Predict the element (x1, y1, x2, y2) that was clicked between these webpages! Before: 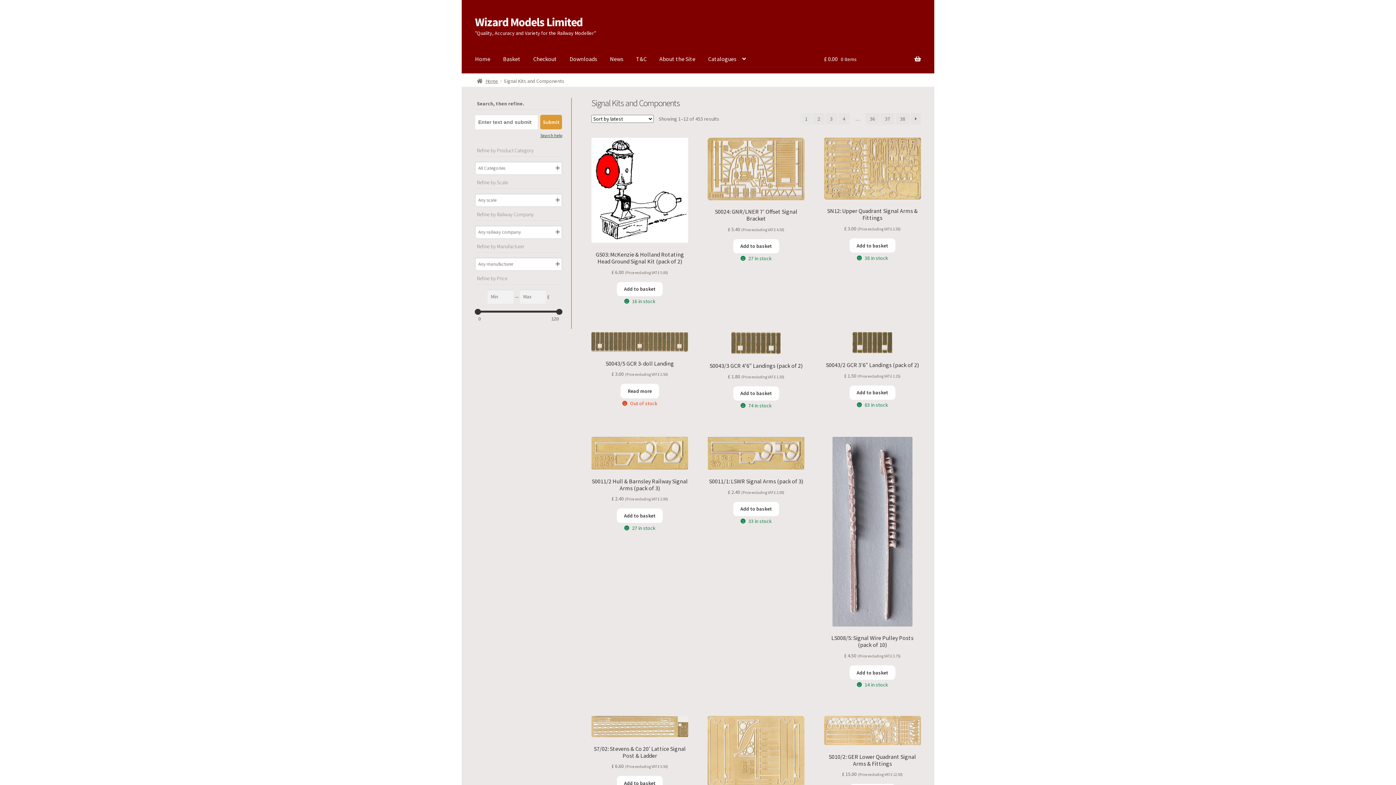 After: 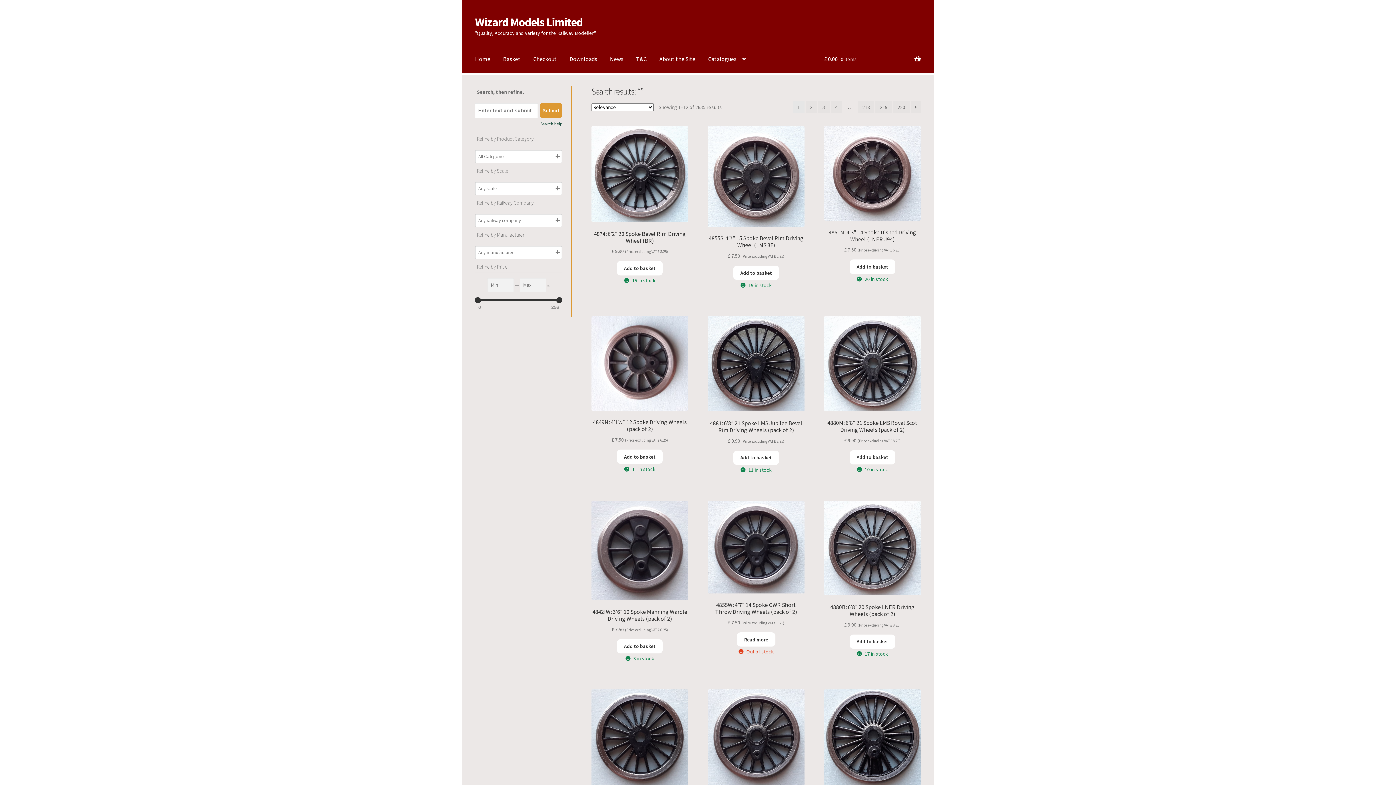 Action: label: Submit bbox: (540, 115, 562, 129)